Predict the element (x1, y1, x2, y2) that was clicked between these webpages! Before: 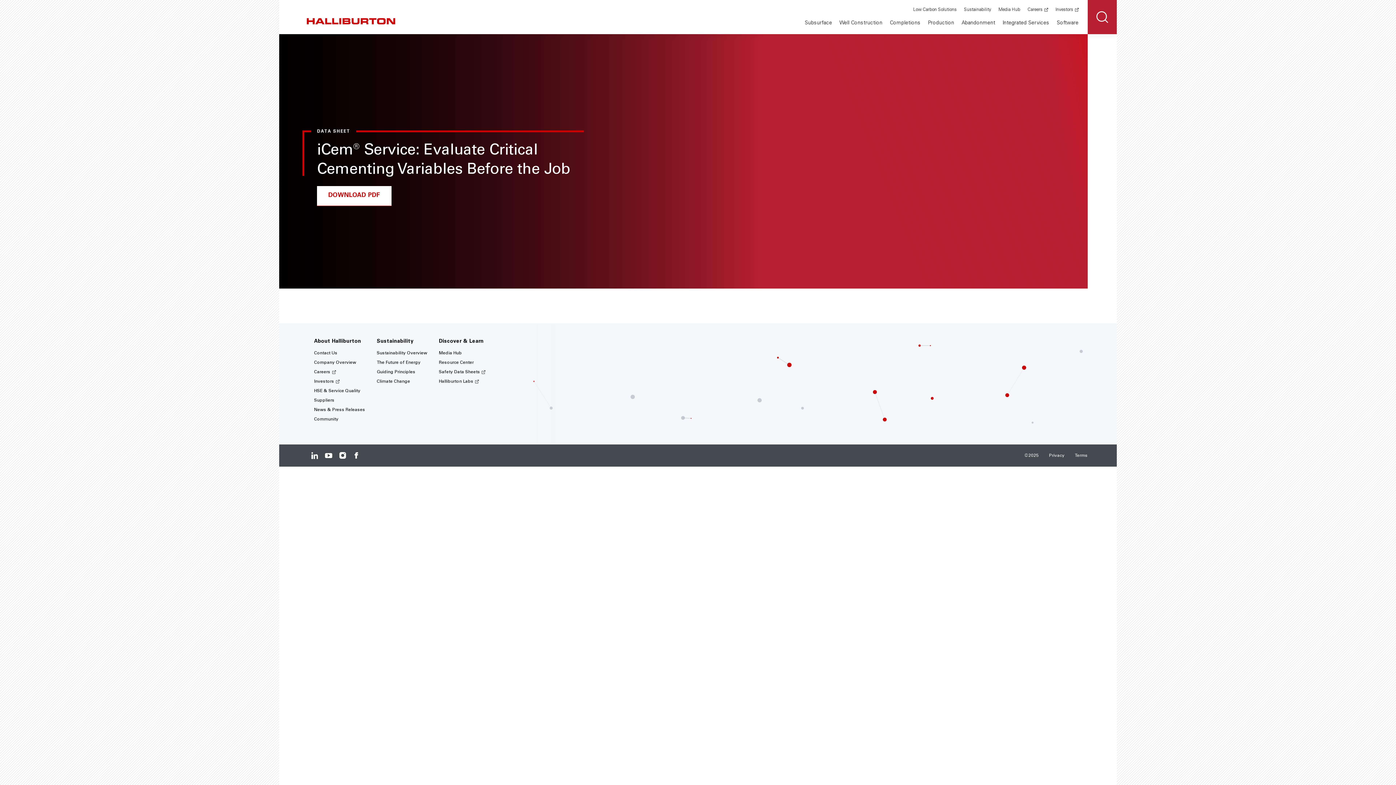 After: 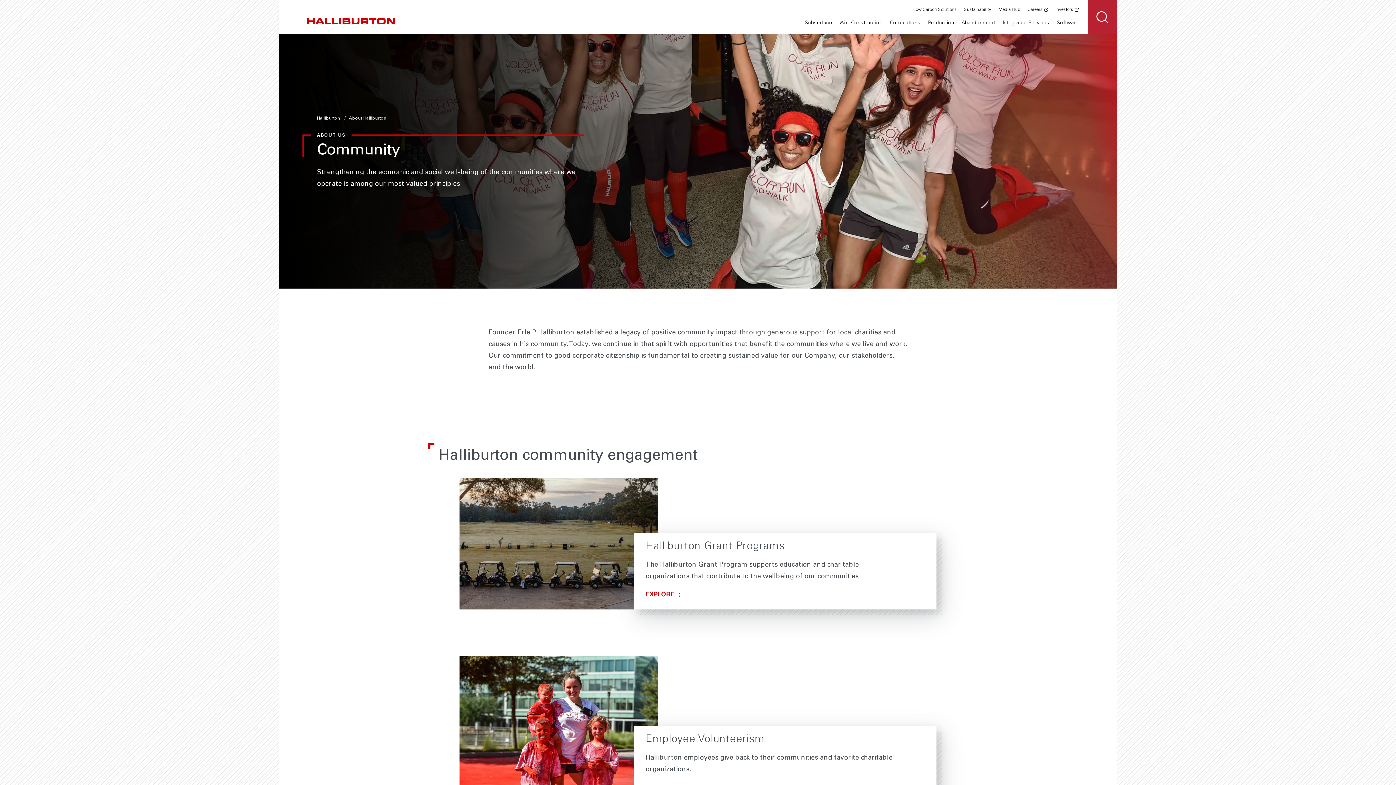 Action: bbox: (314, 417, 338, 422) label: Community